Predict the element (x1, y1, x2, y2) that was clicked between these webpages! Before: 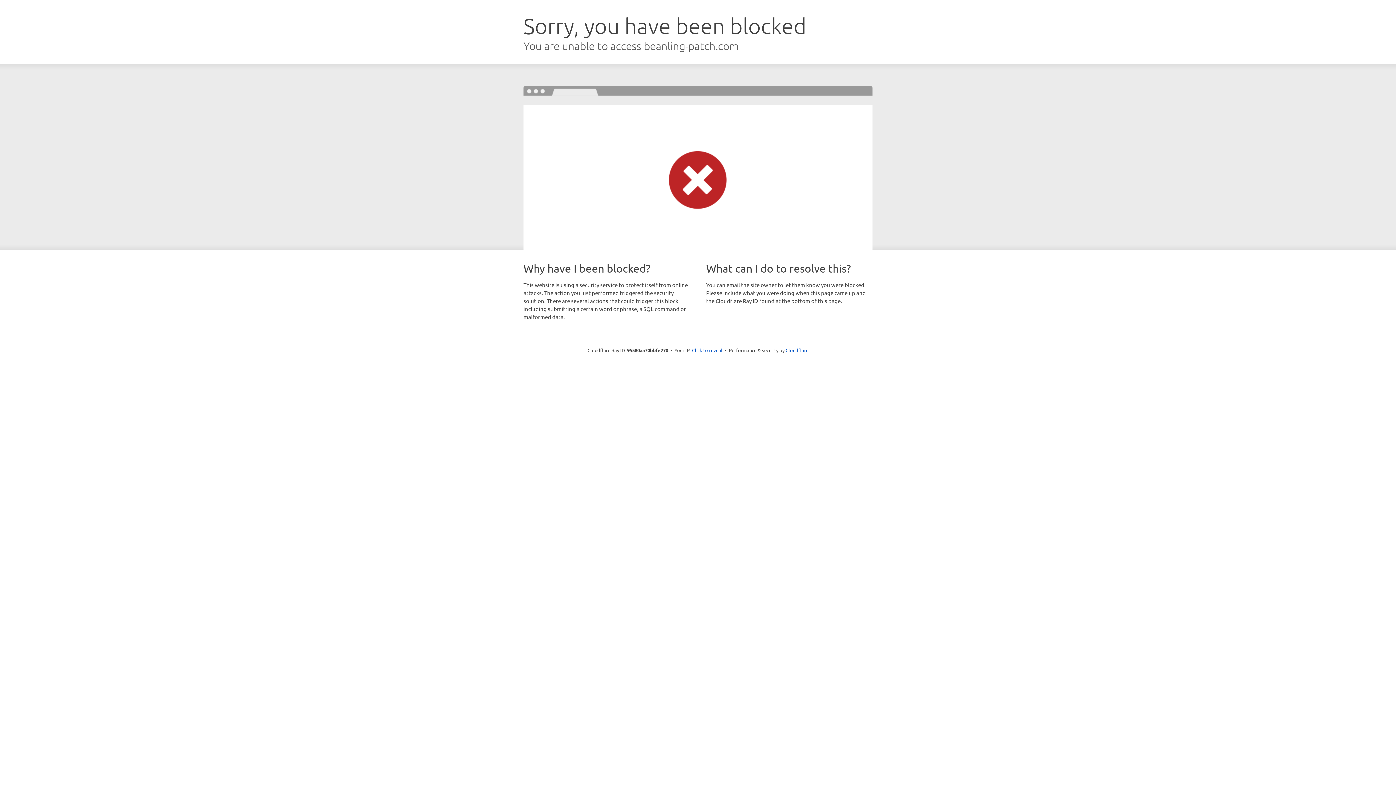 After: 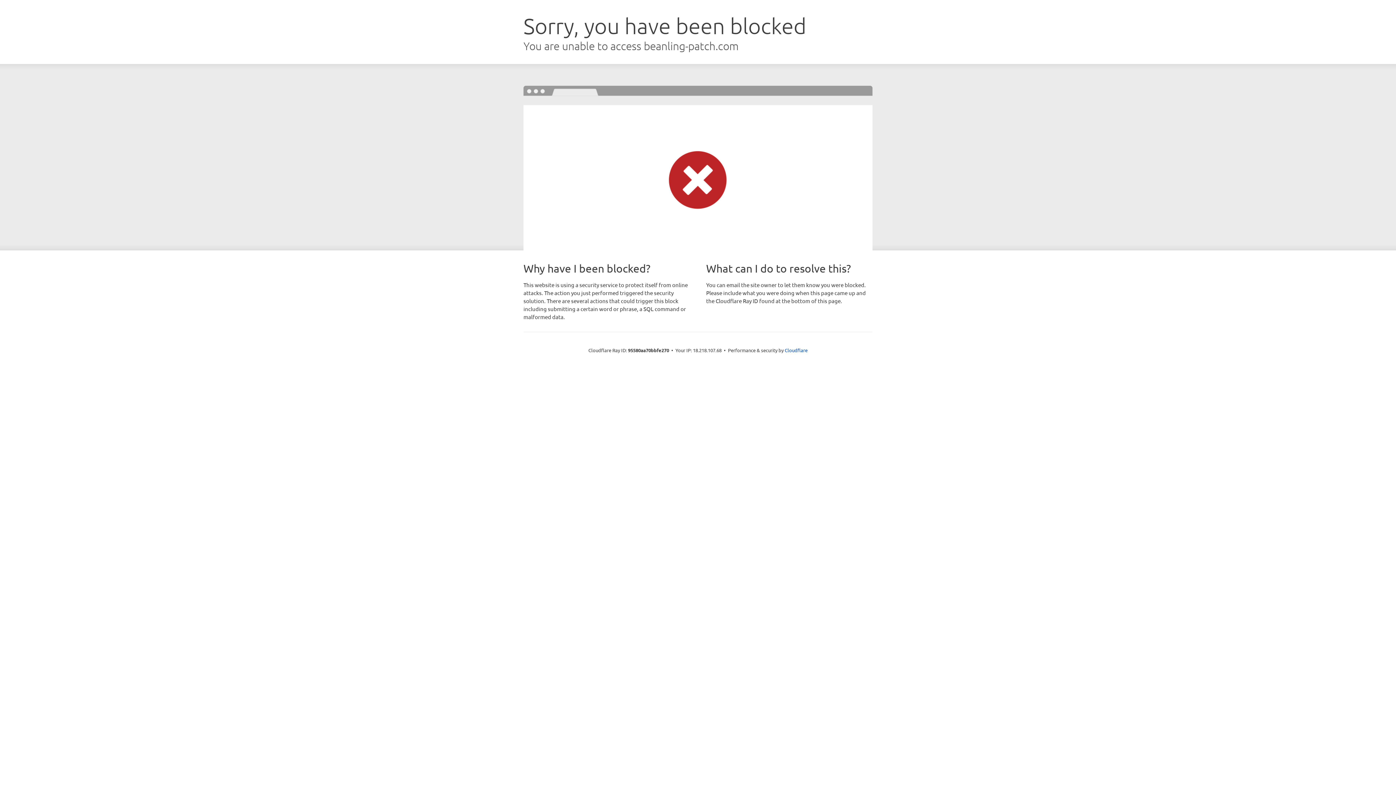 Action: label: Click to reveal bbox: (692, 346, 722, 353)